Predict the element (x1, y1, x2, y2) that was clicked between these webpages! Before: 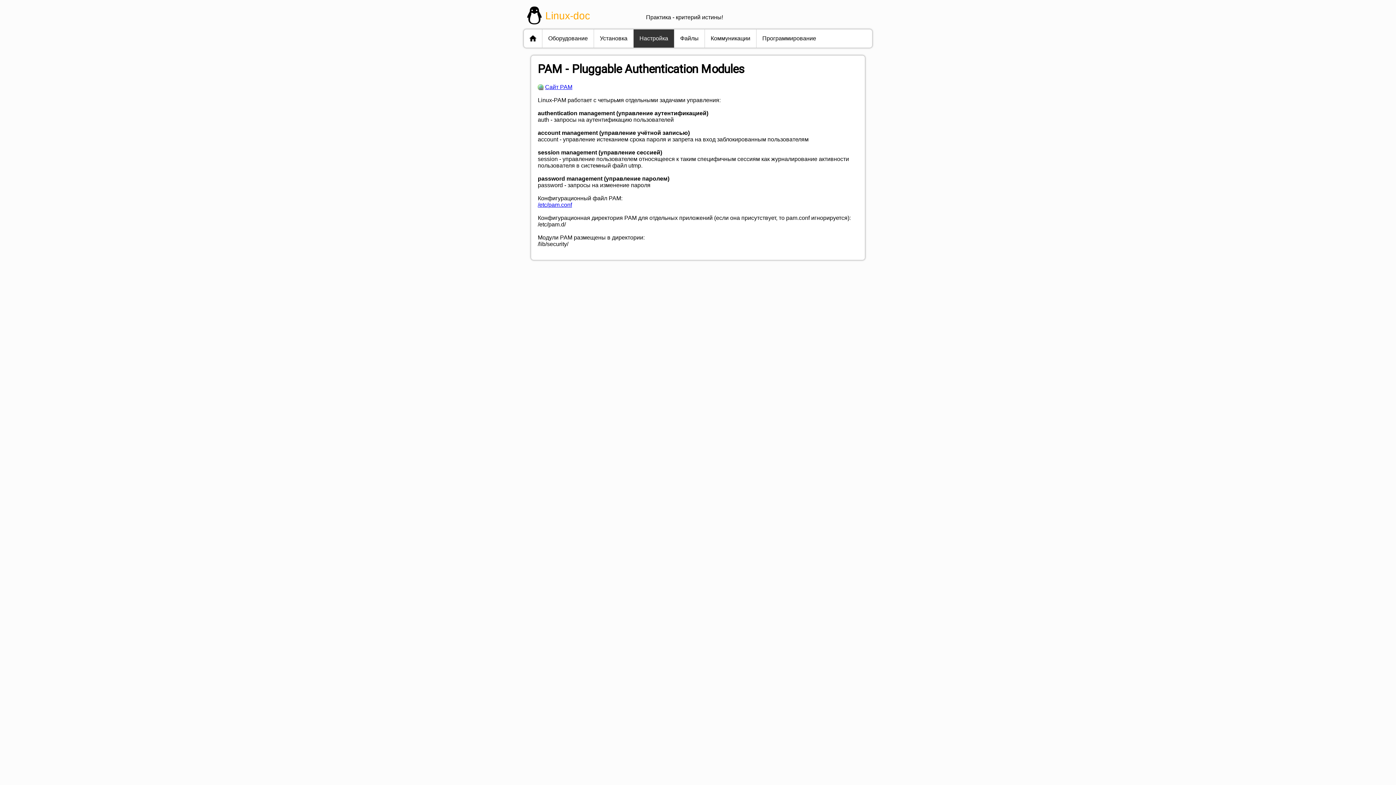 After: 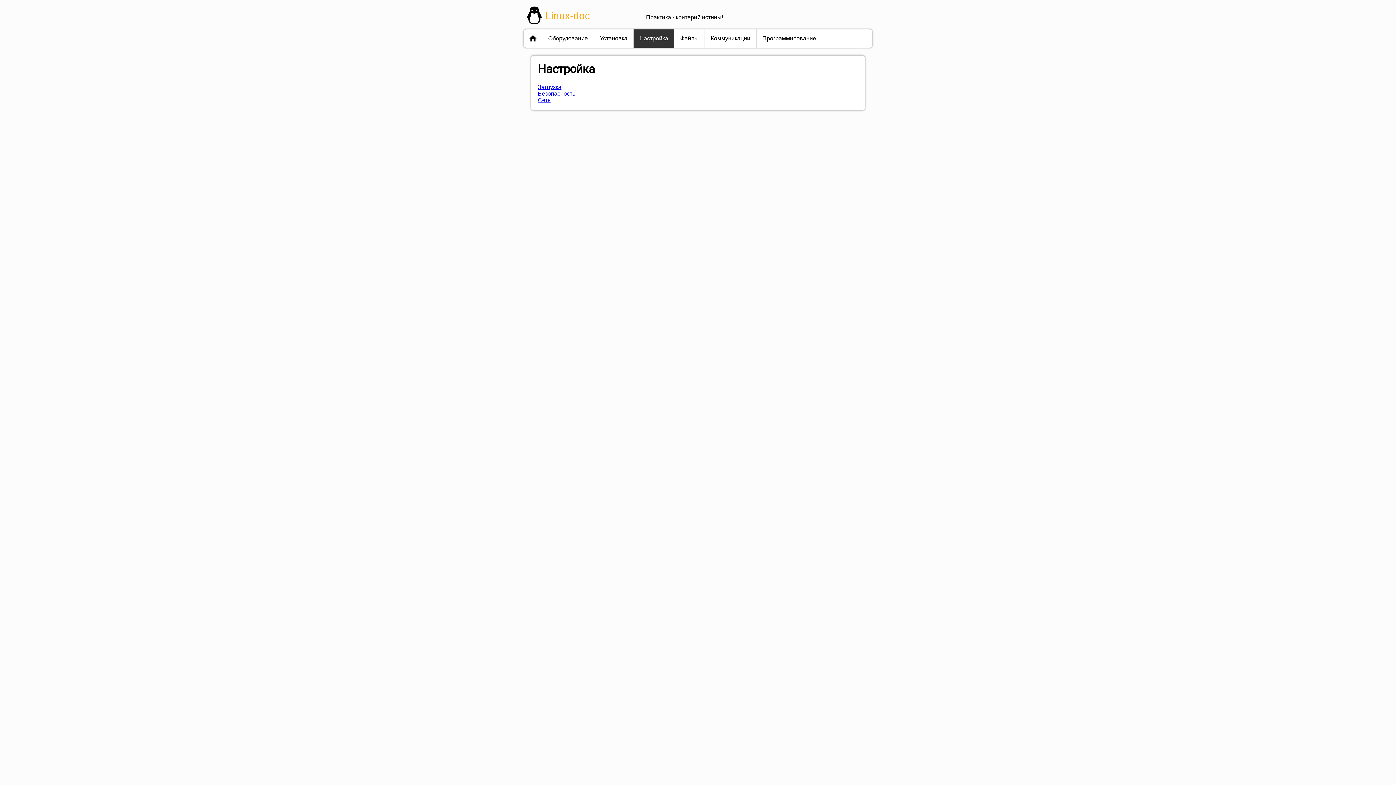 Action: bbox: (633, 29, 674, 47) label: Настройка